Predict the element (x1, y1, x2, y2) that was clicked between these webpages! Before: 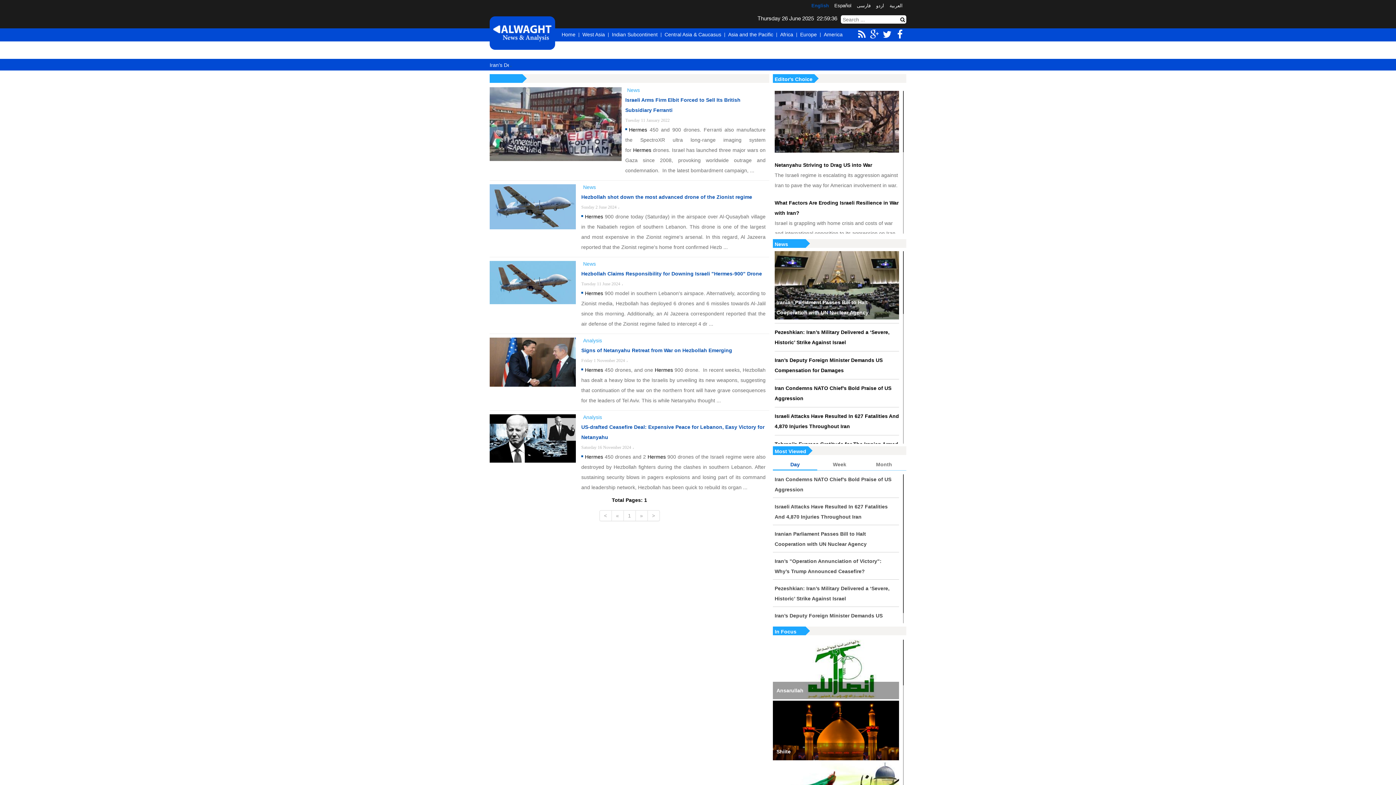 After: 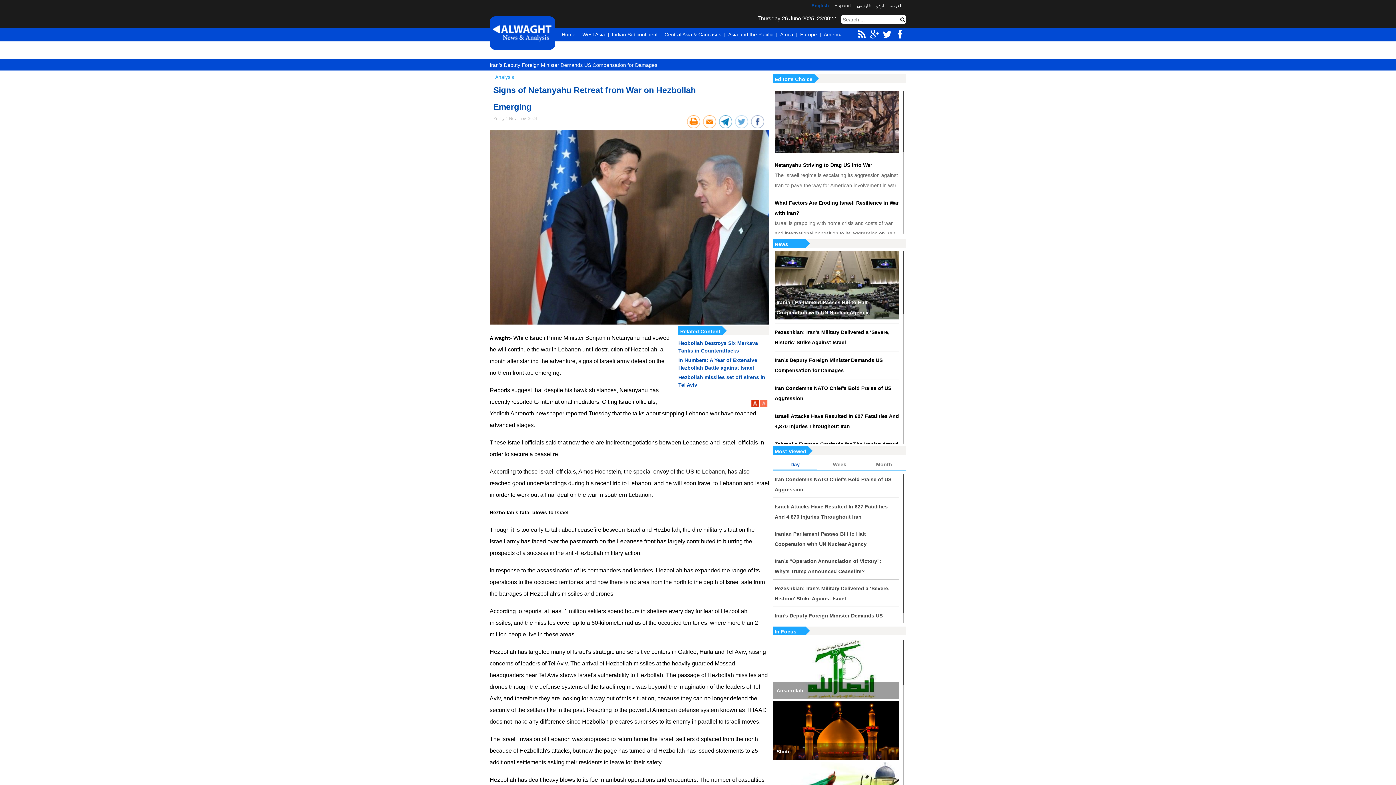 Action: bbox: (581, 347, 732, 353) label: Signs of Netanyahu Retreat from War on Hezbollah Emerging